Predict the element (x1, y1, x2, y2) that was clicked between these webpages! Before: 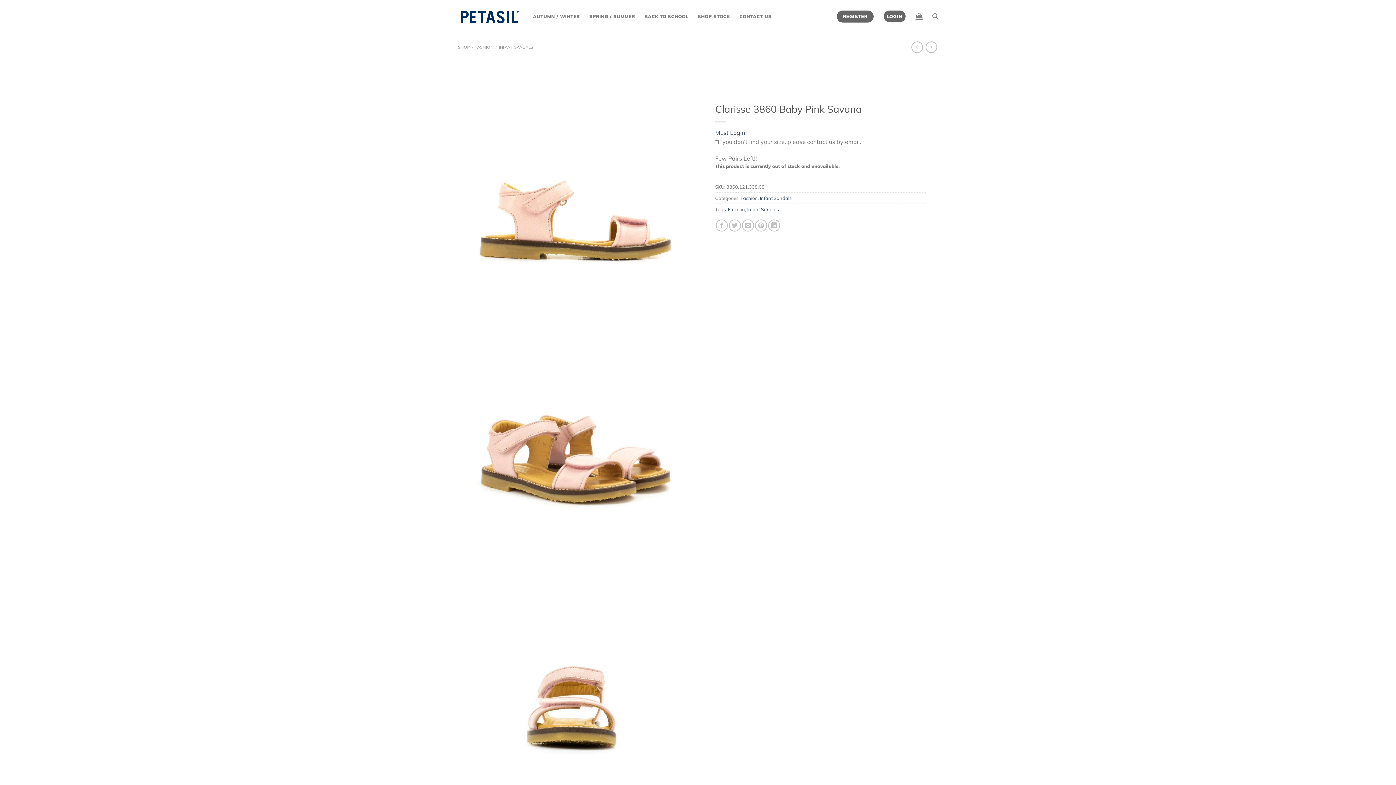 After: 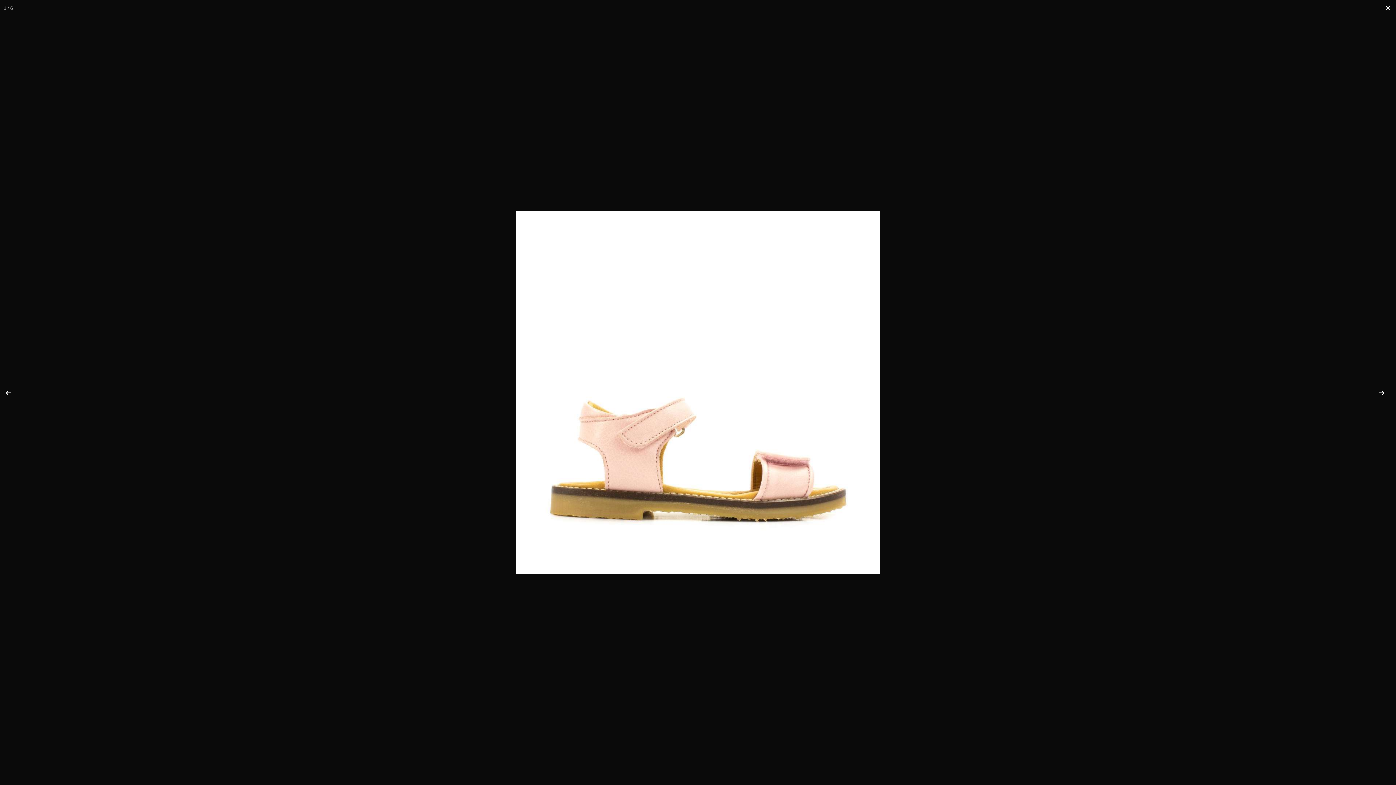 Action: bbox: (458, 172, 692, 180)